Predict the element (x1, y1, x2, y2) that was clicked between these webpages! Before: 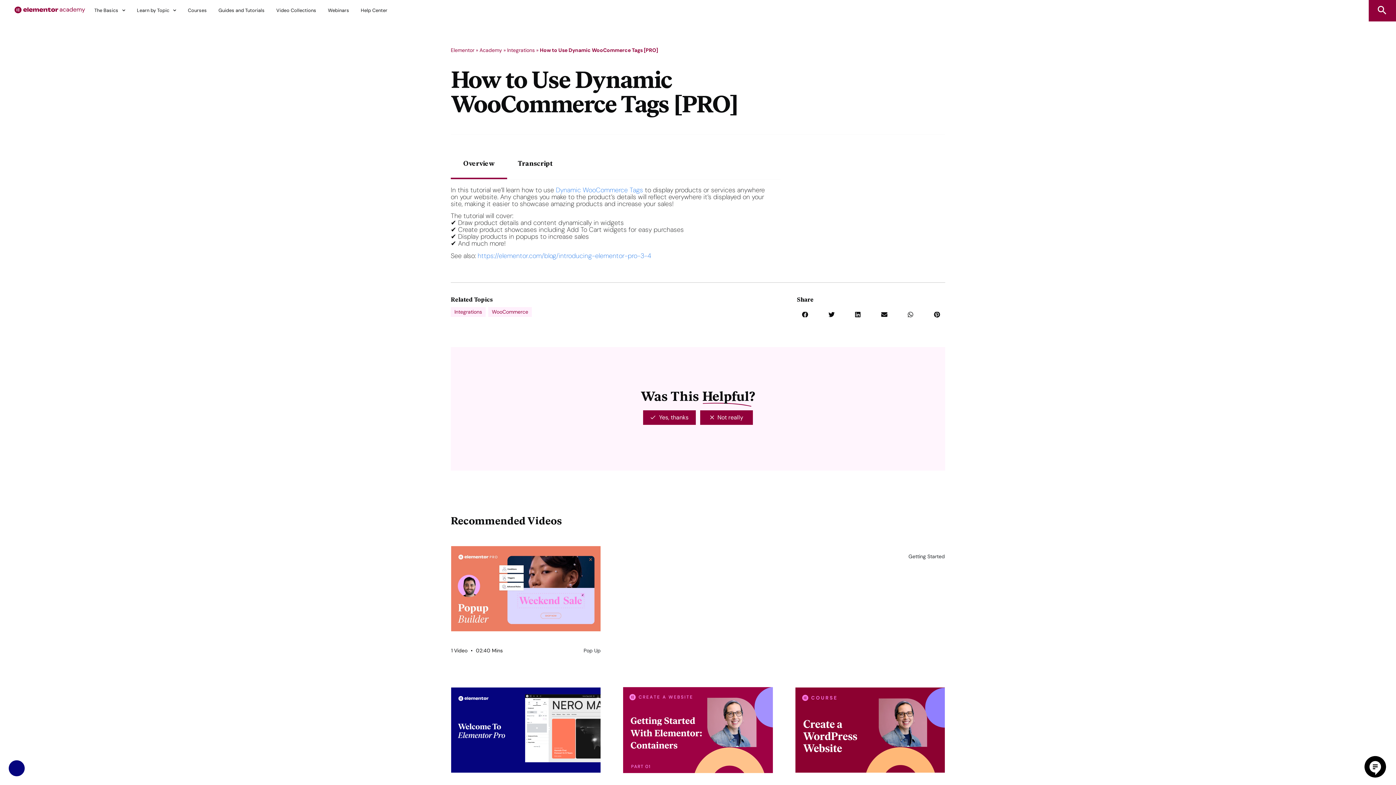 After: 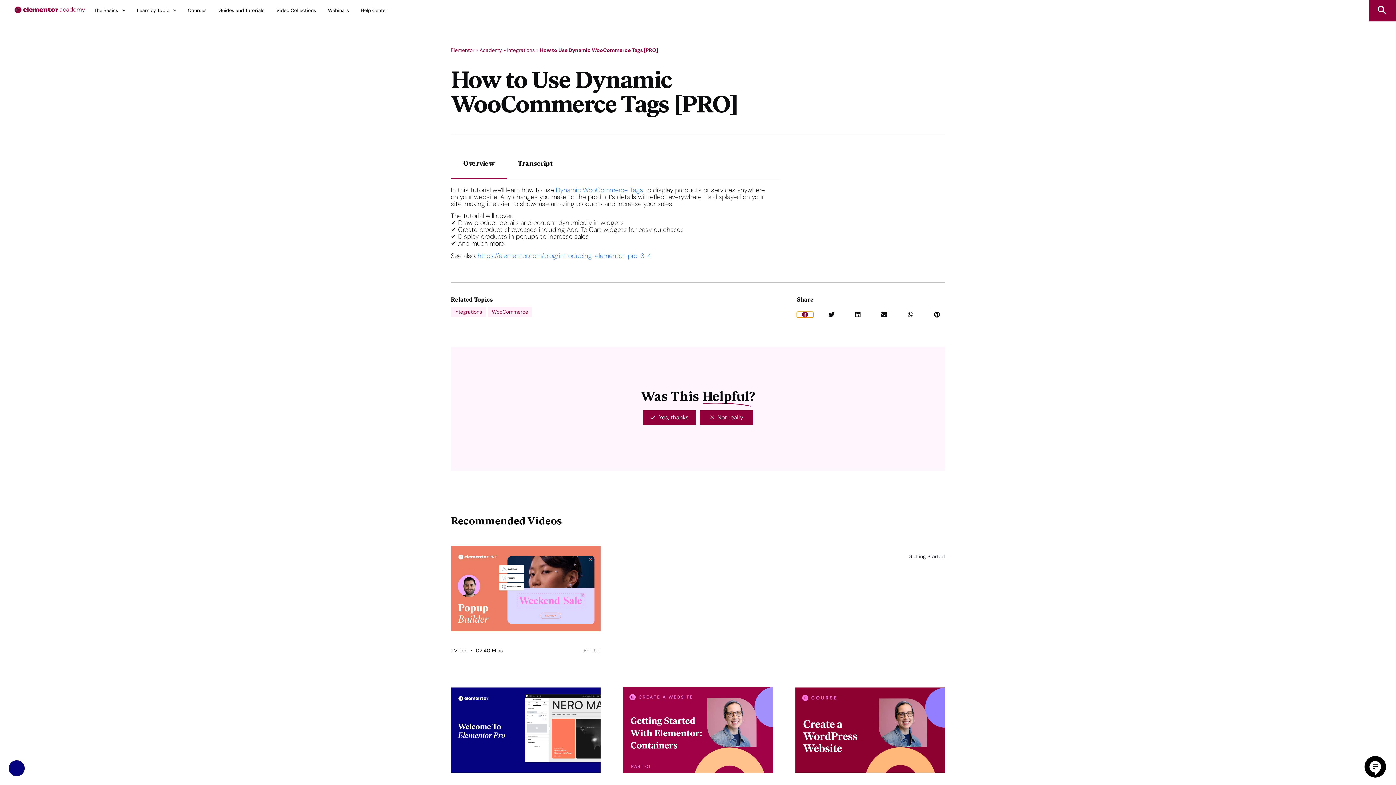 Action: label: Share on facebook bbox: (797, 311, 813, 317)